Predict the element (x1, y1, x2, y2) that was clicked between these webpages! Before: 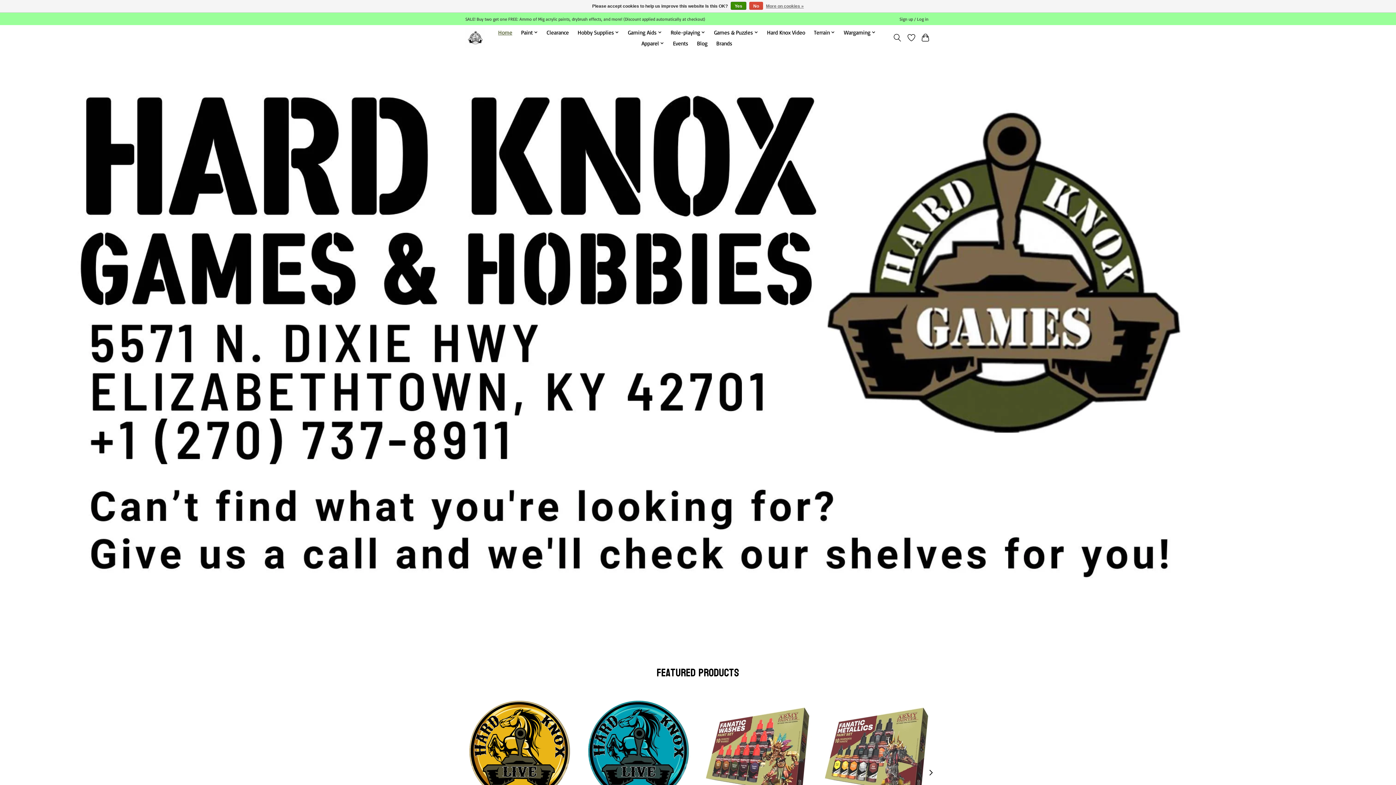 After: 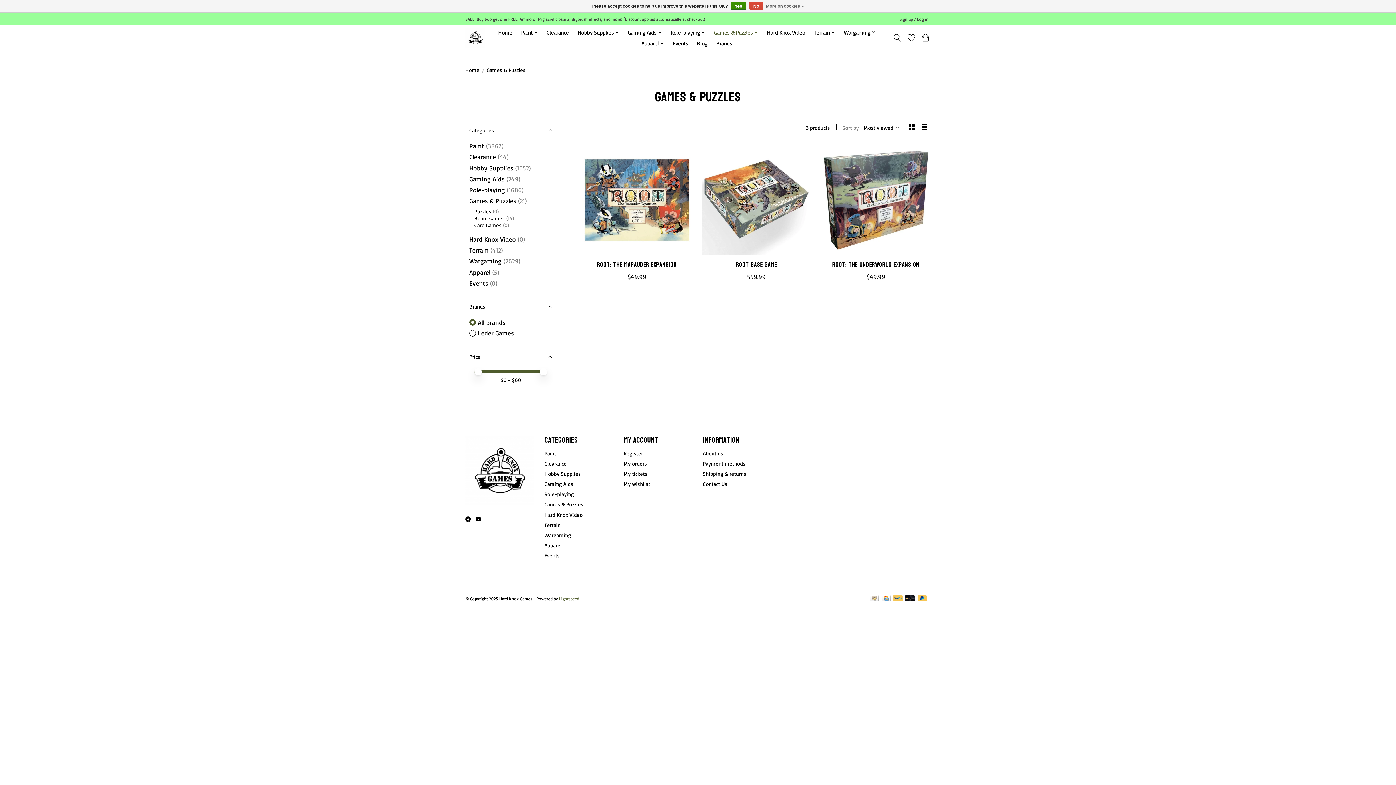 Action: bbox: (711, 26, 761, 37) label: Games & Puzzles